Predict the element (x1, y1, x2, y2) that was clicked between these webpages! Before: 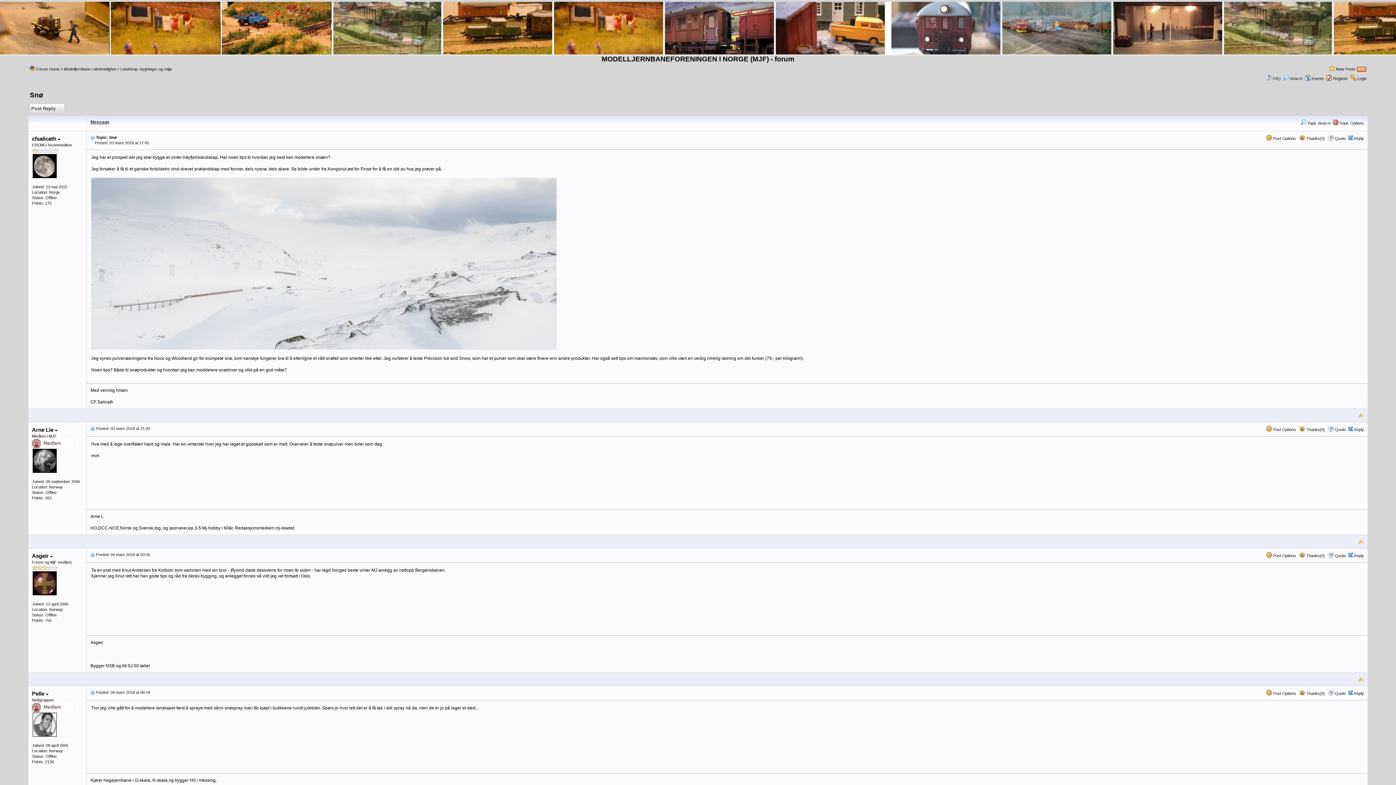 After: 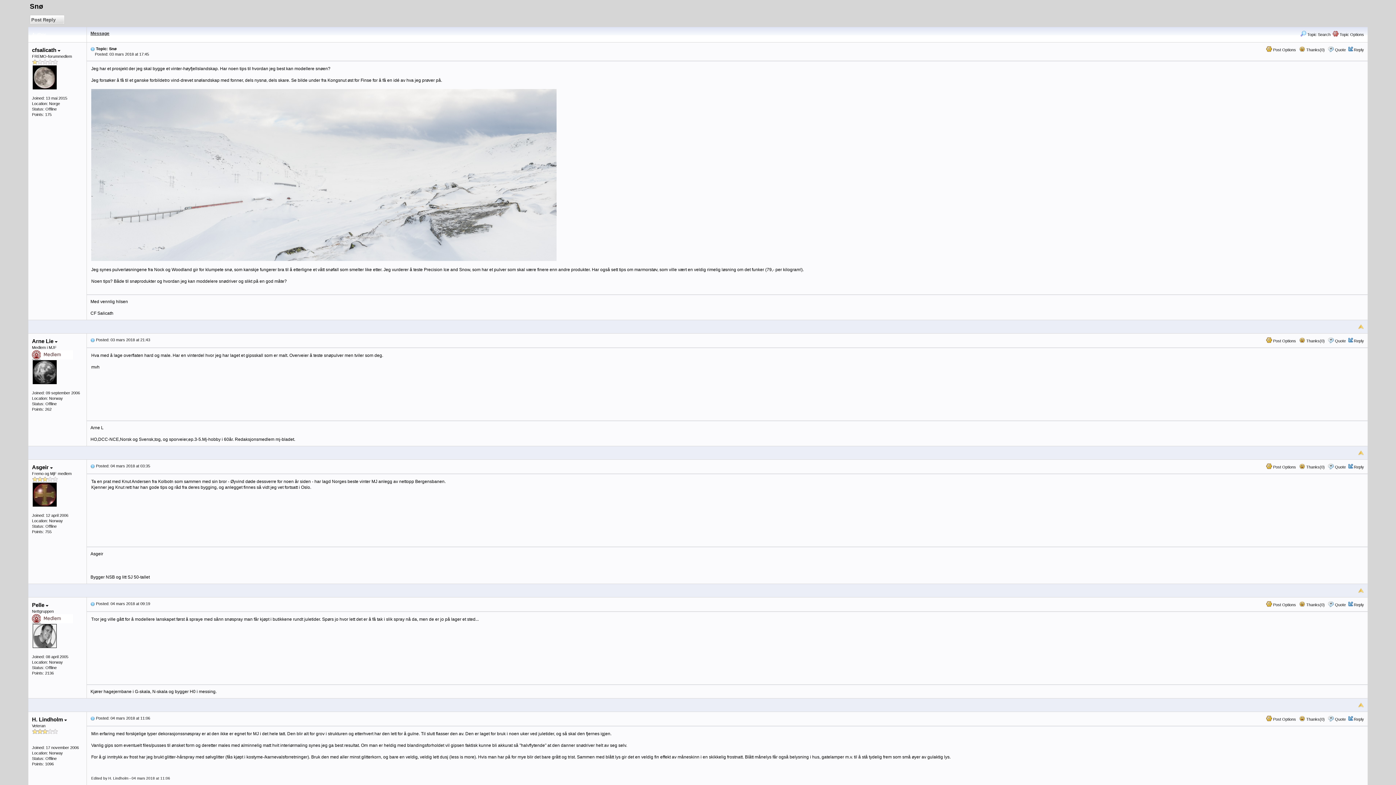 Action: bbox: (1358, 412, 1364, 417)